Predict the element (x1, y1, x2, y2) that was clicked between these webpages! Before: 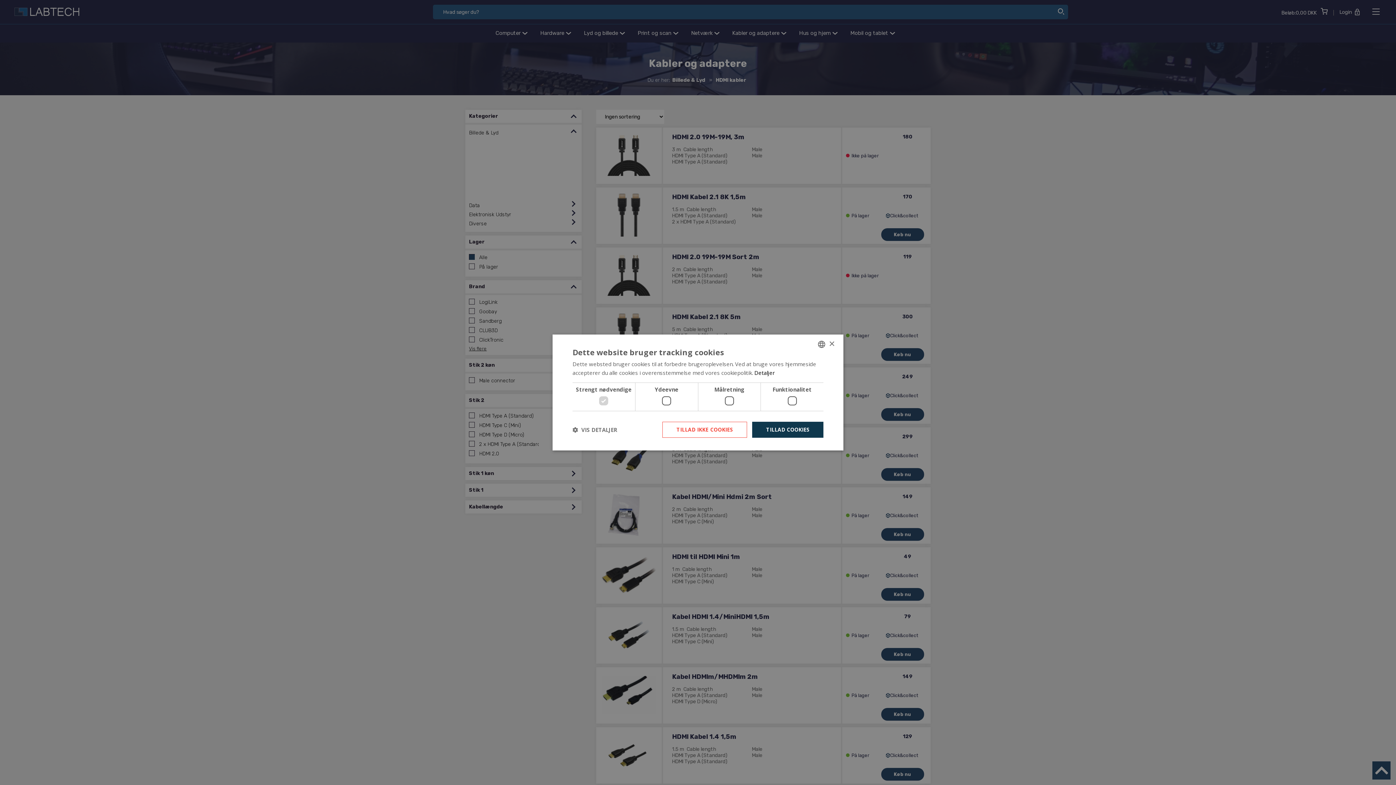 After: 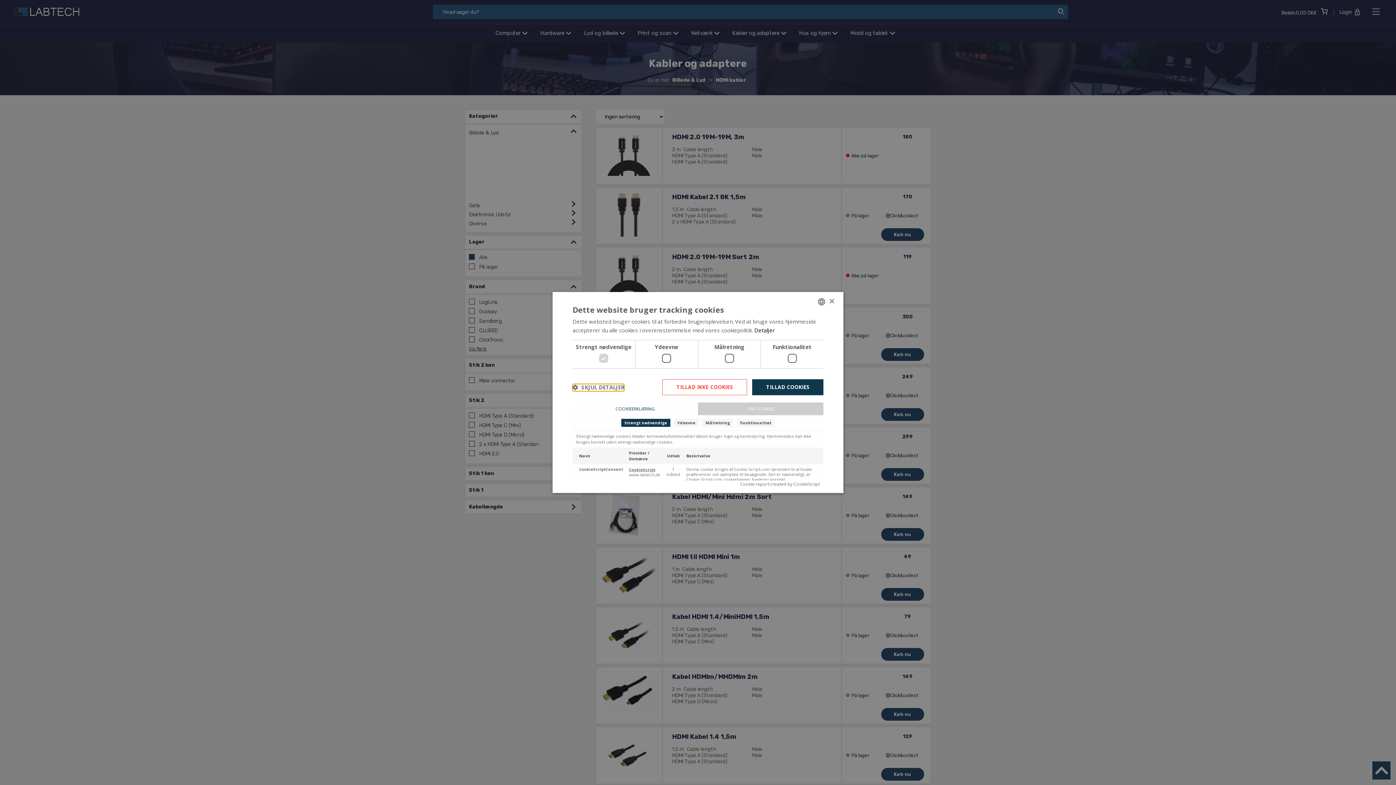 Action: label:  VIS DETALJER bbox: (572, 426, 617, 433)